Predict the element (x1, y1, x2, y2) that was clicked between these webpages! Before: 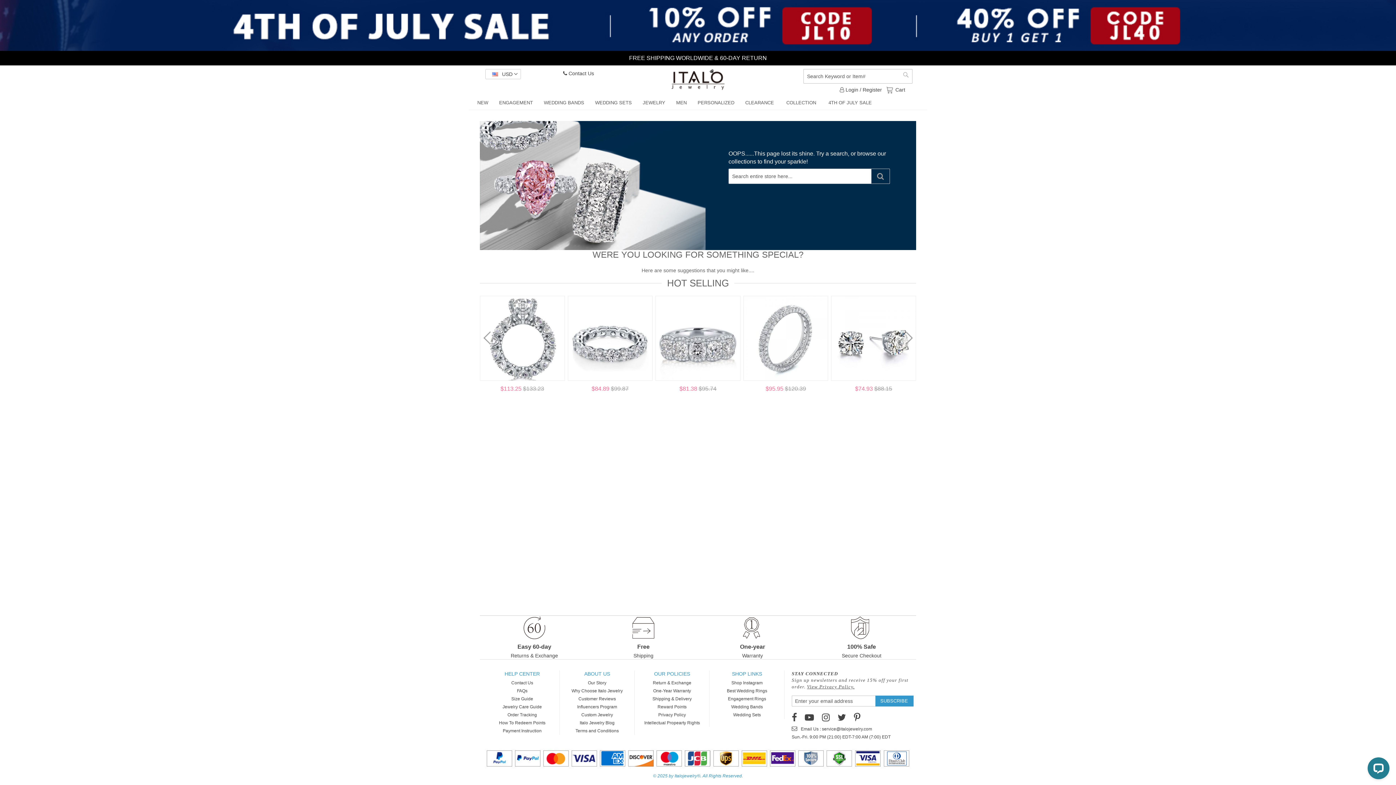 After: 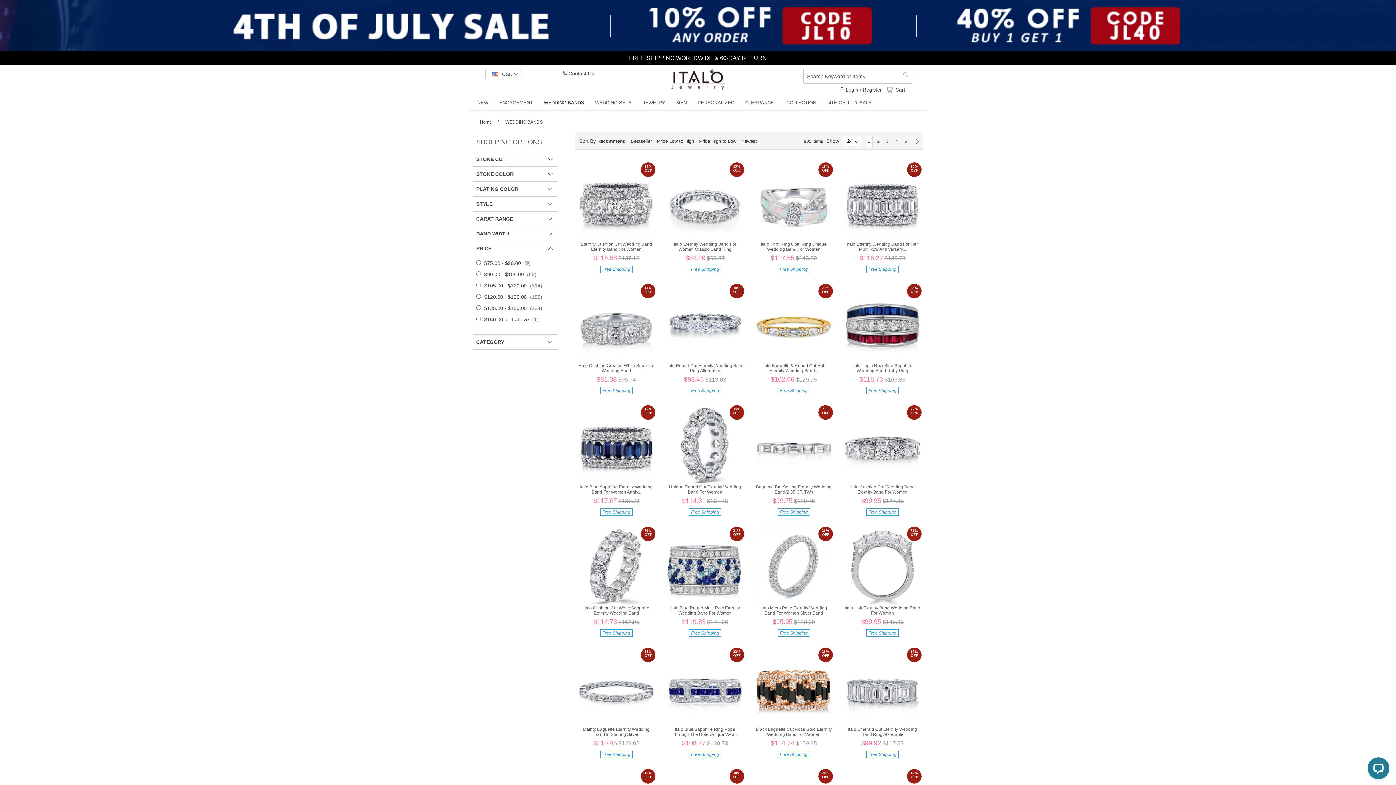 Action: bbox: (731, 704, 763, 709) label: Wedding Bands